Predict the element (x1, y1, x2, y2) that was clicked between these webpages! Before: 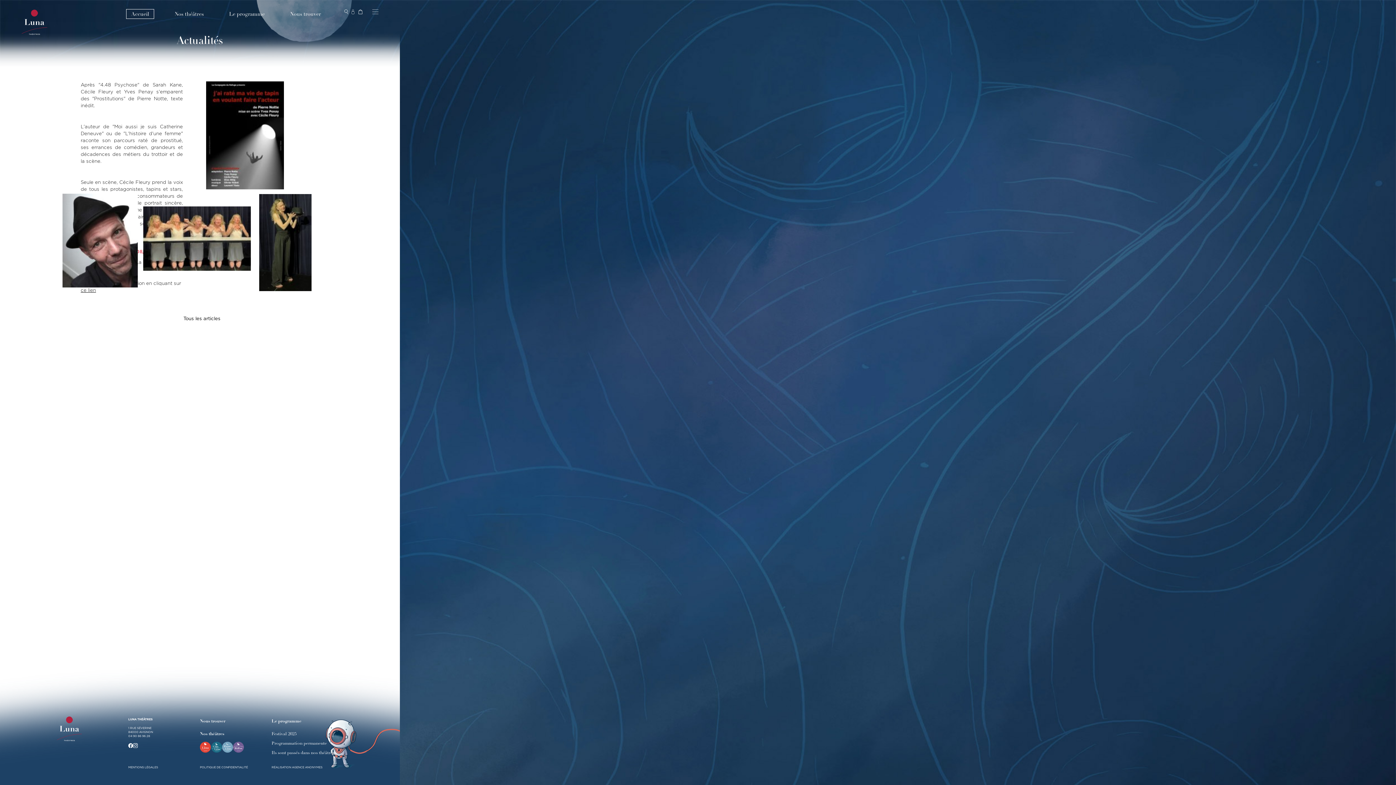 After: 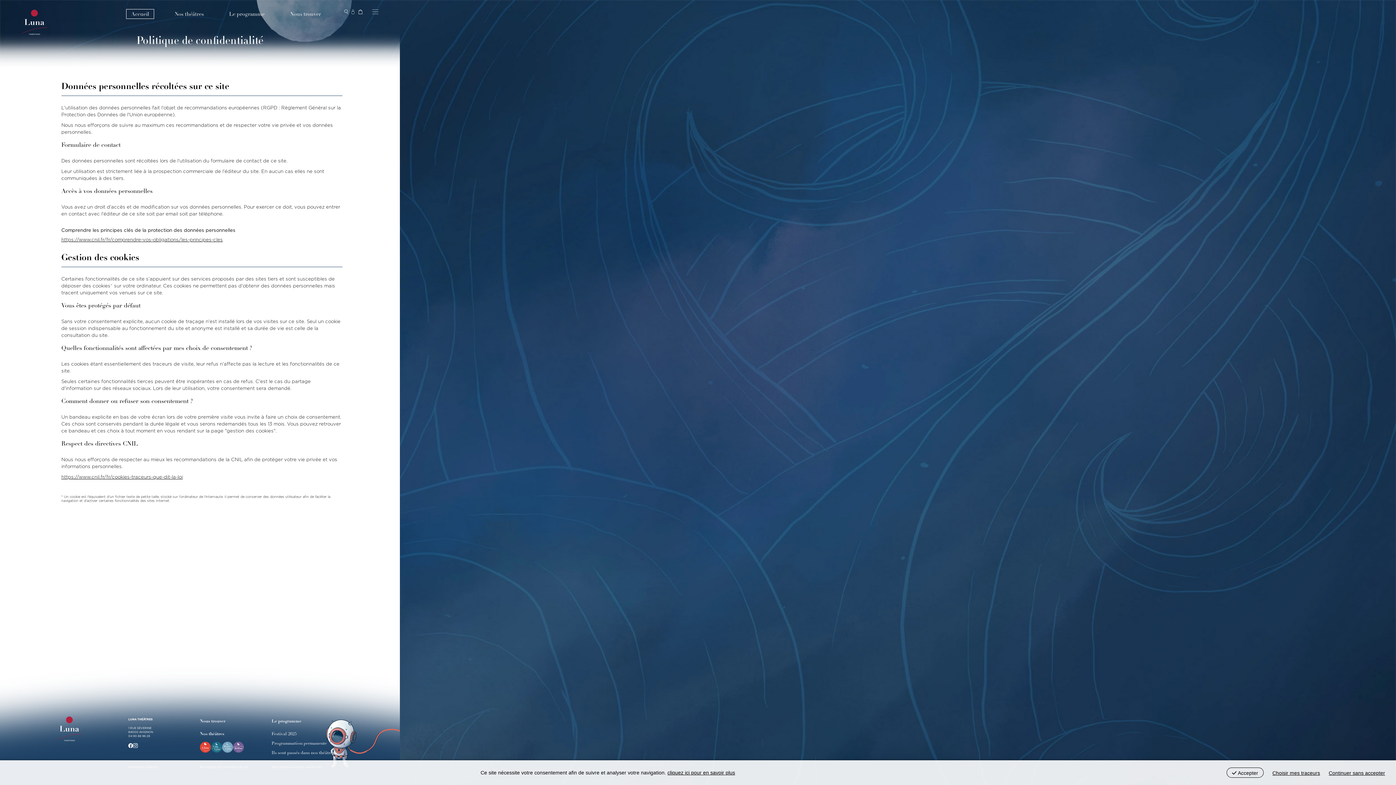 Action: label: POLITIQUE DE CONFIDENTIALITÉ bbox: (200, 765, 248, 769)